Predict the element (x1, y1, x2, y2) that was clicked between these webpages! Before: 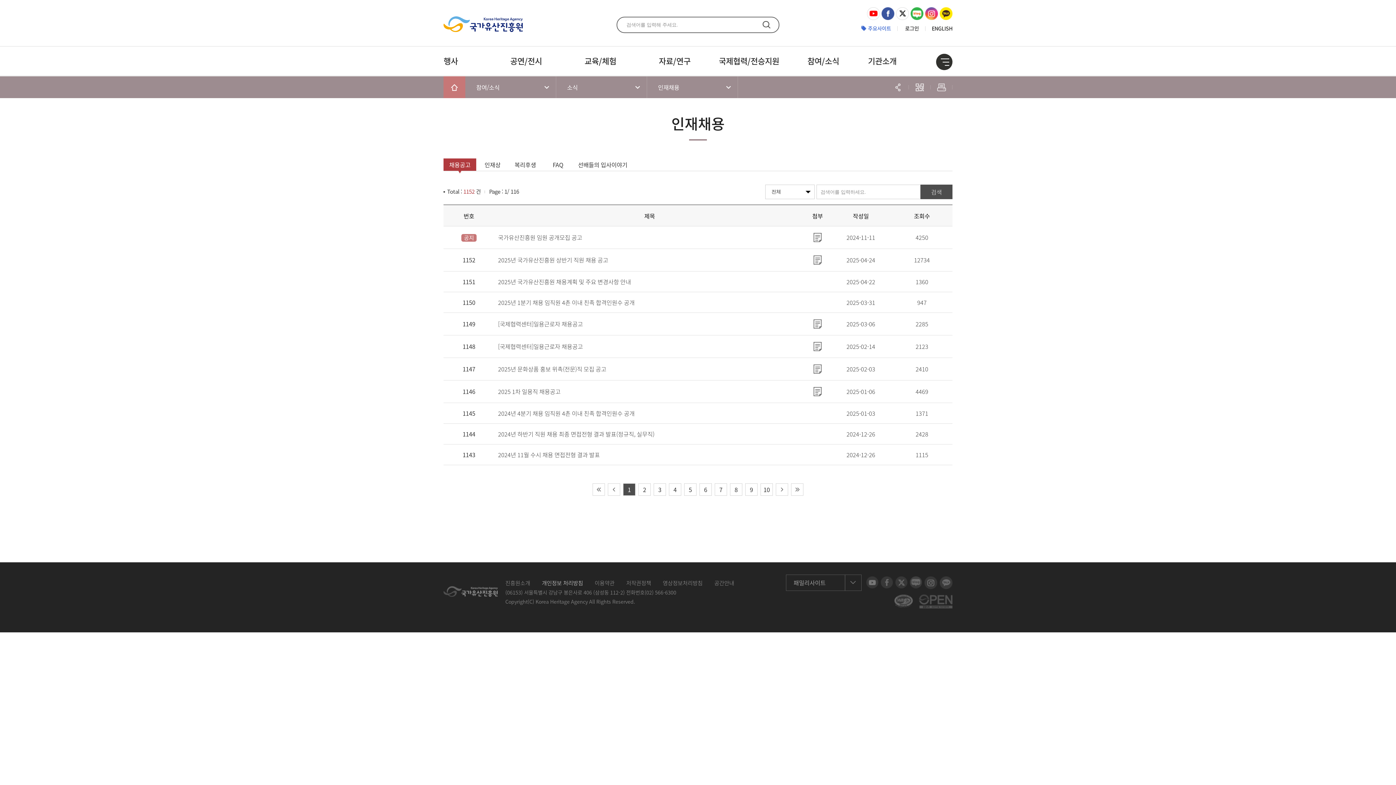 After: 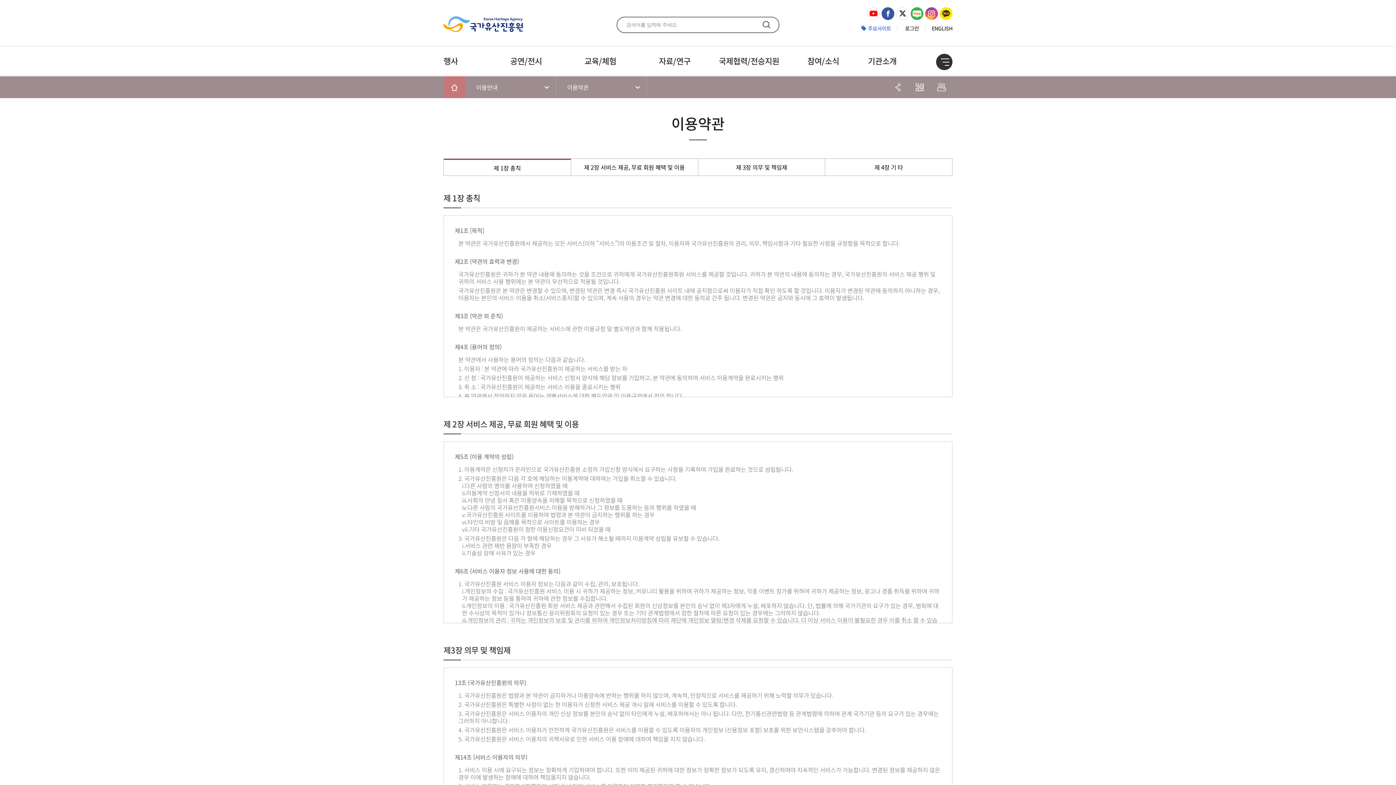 Action: bbox: (594, 579, 614, 587) label: 이용약관